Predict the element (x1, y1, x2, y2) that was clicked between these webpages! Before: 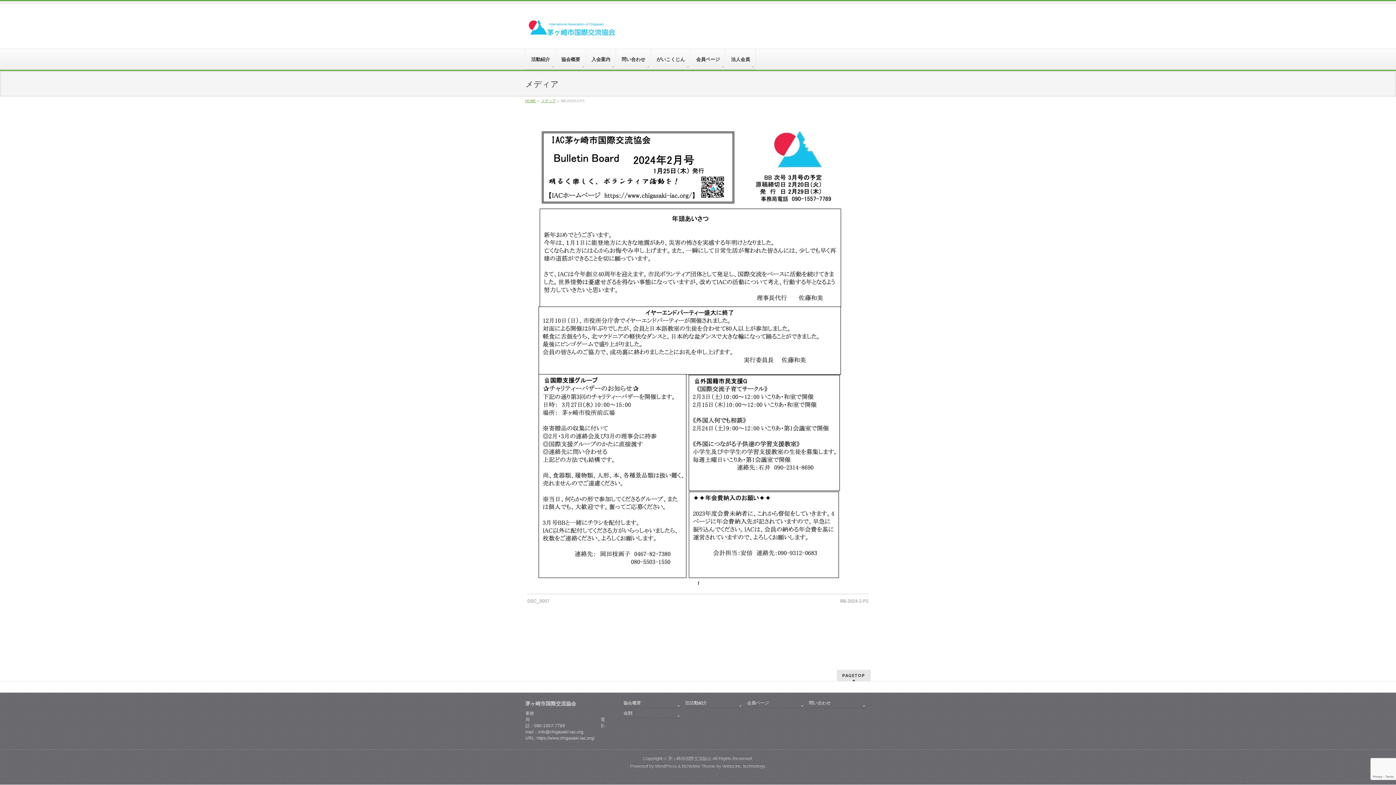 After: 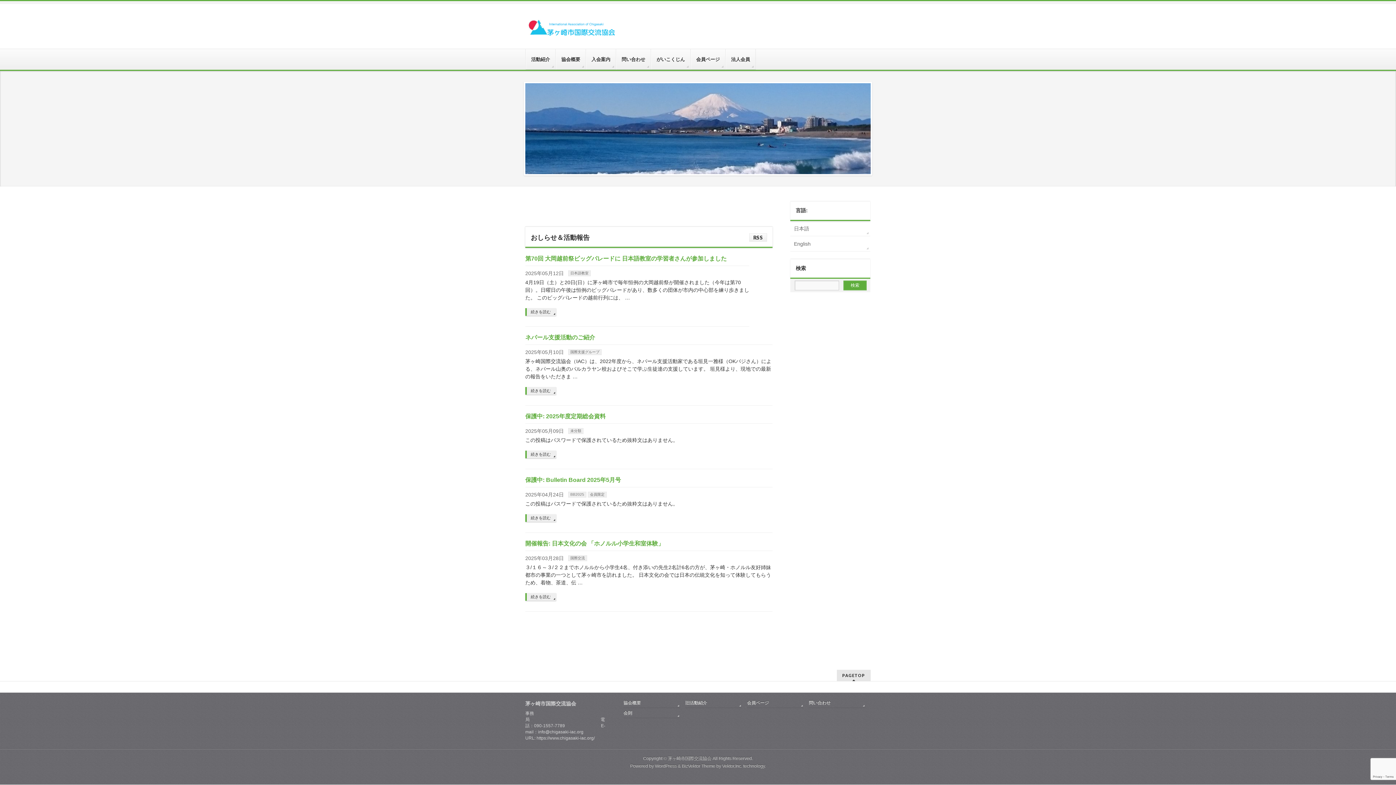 Action: bbox: (525, 24, 618, 34)